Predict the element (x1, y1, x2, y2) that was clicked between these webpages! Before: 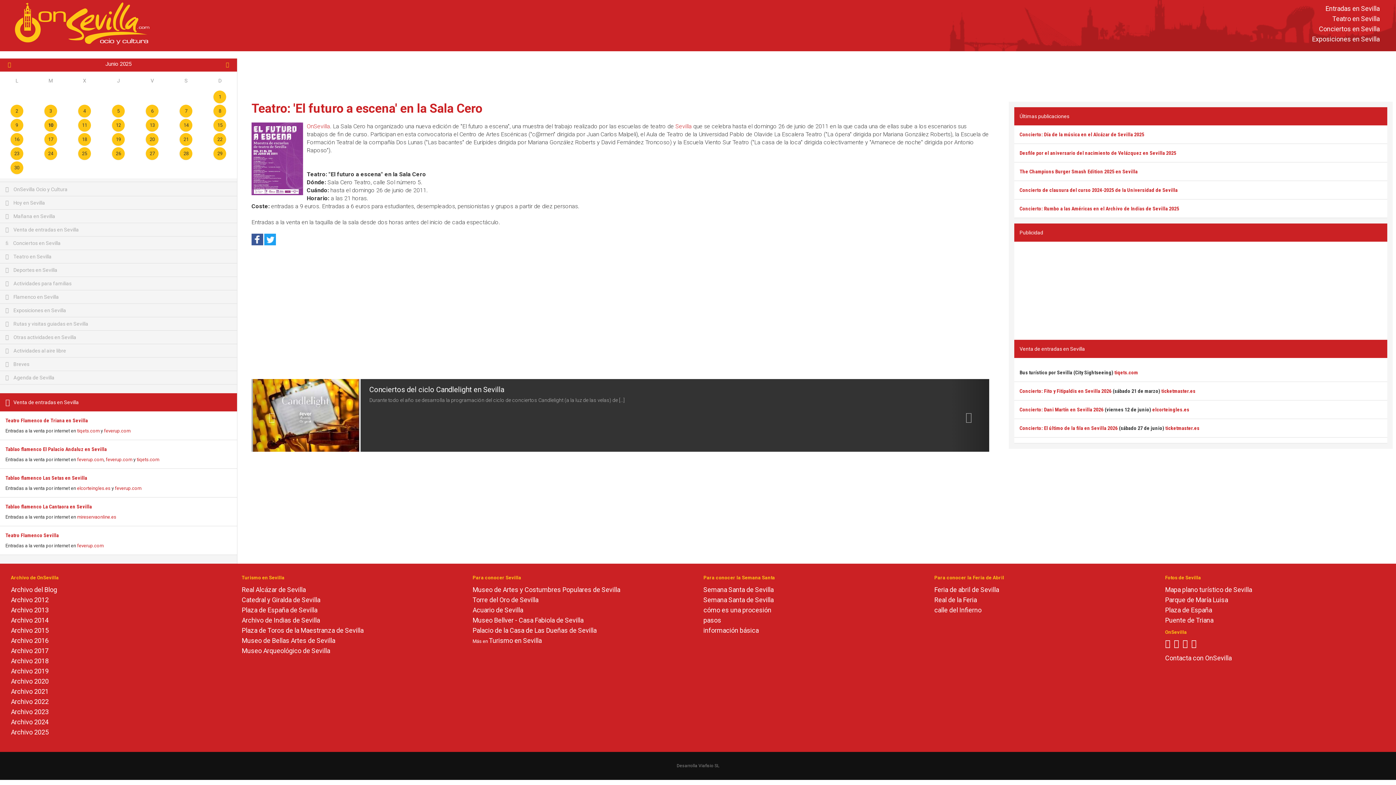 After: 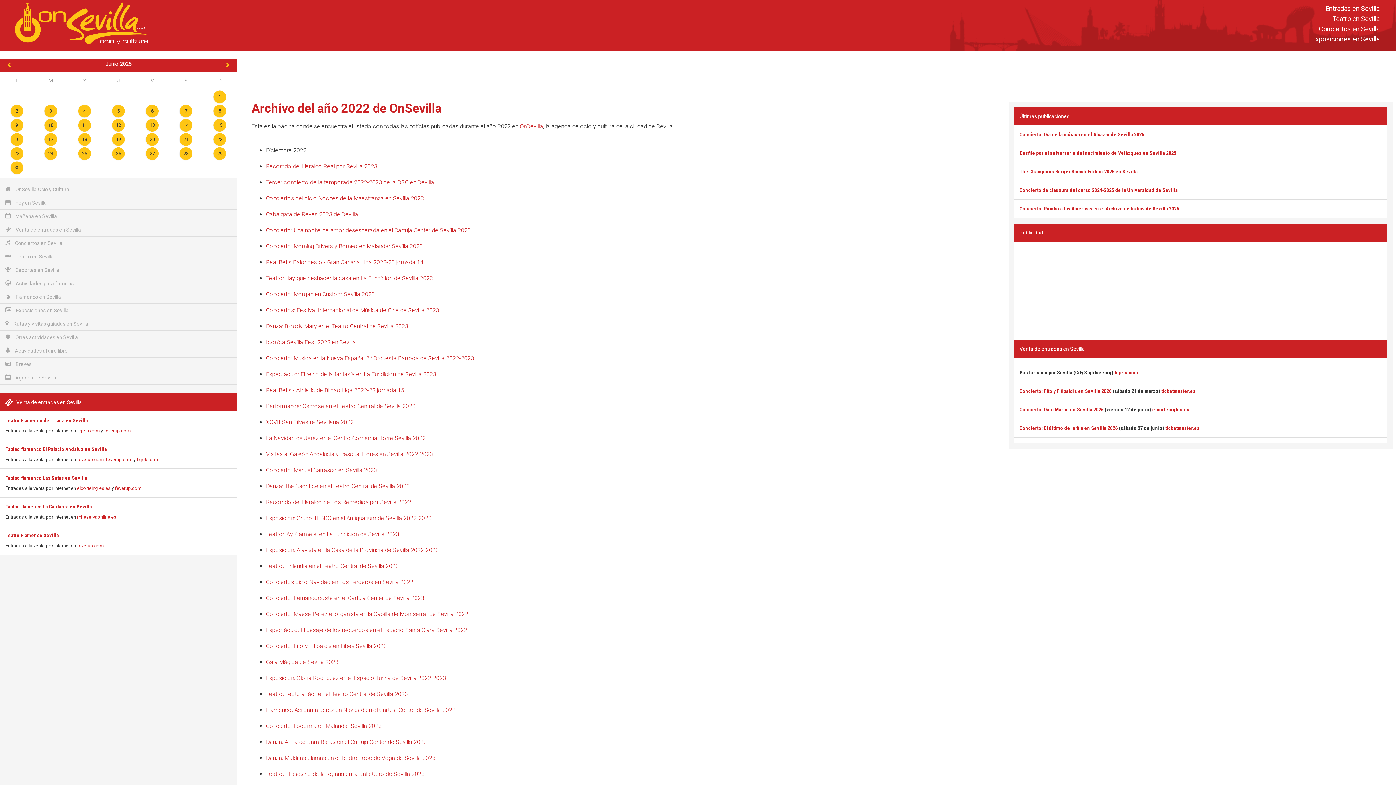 Action: bbox: (10, 698, 48, 705) label: Archivo 2022